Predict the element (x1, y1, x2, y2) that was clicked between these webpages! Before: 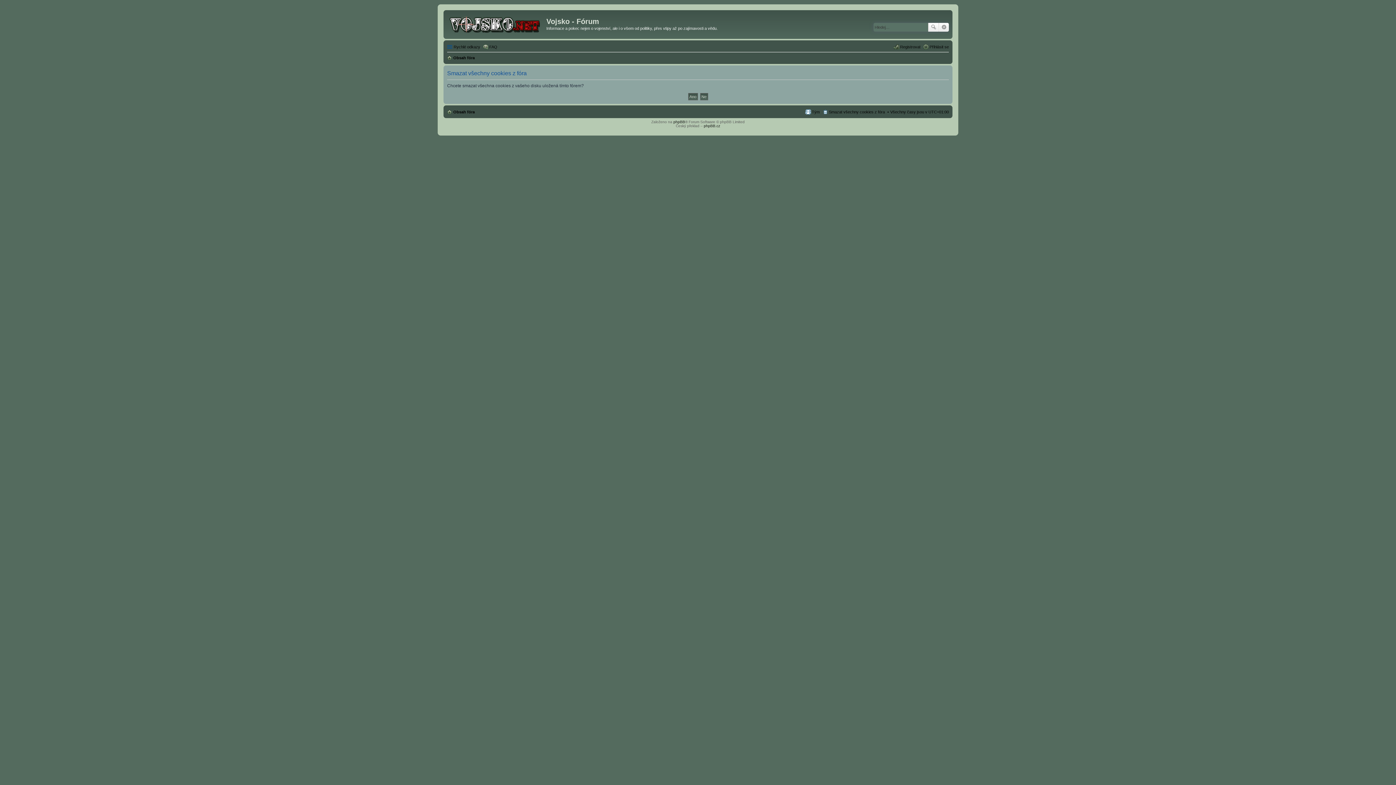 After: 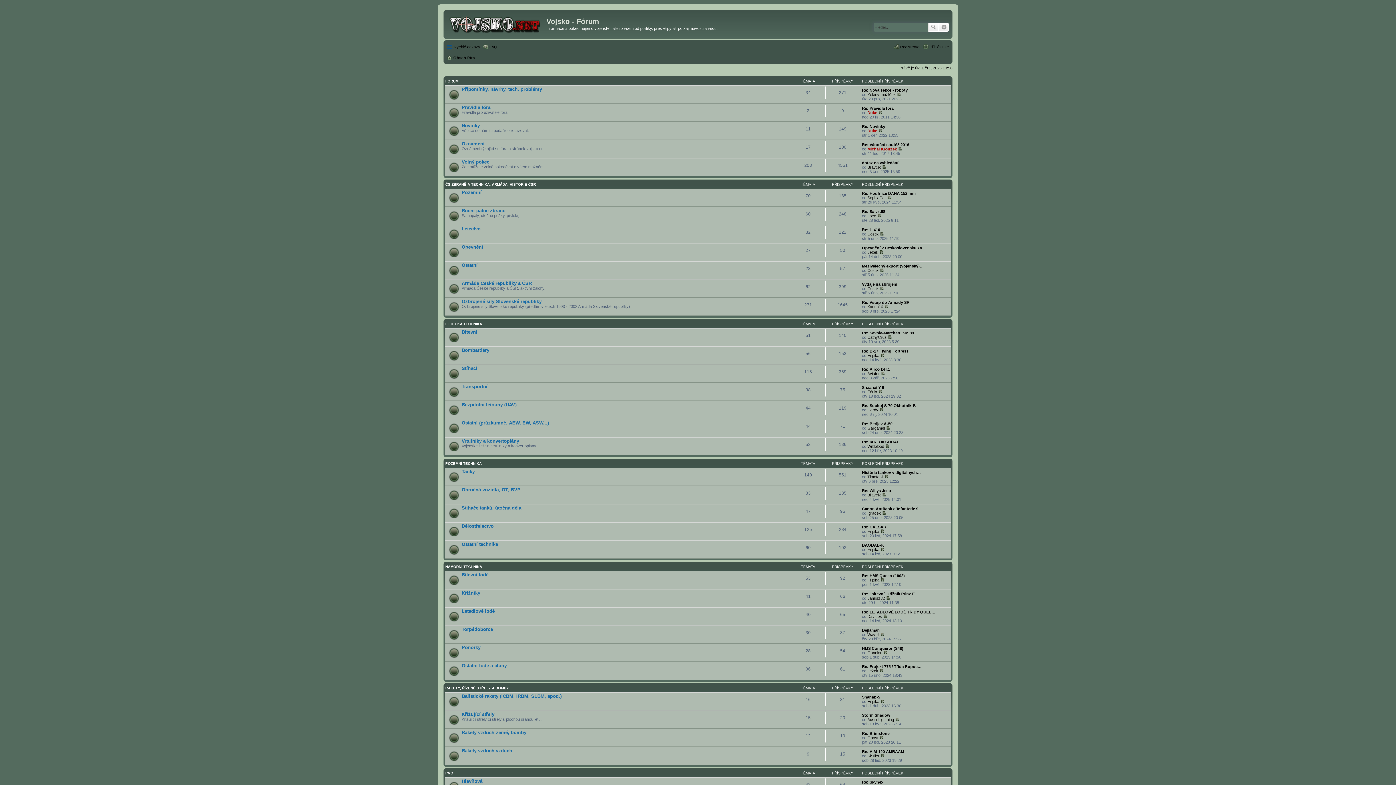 Action: bbox: (447, 53, 474, 62) label: Obsah fóra